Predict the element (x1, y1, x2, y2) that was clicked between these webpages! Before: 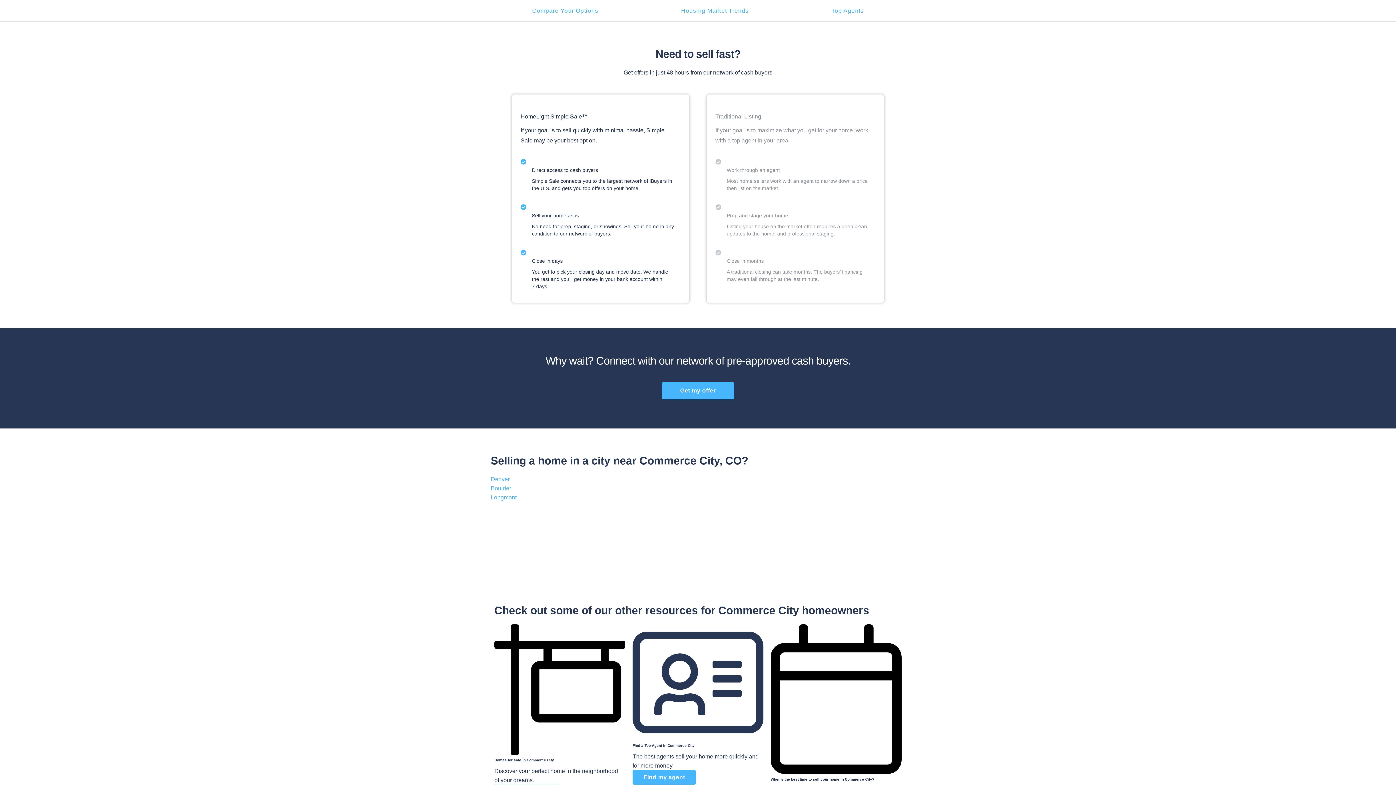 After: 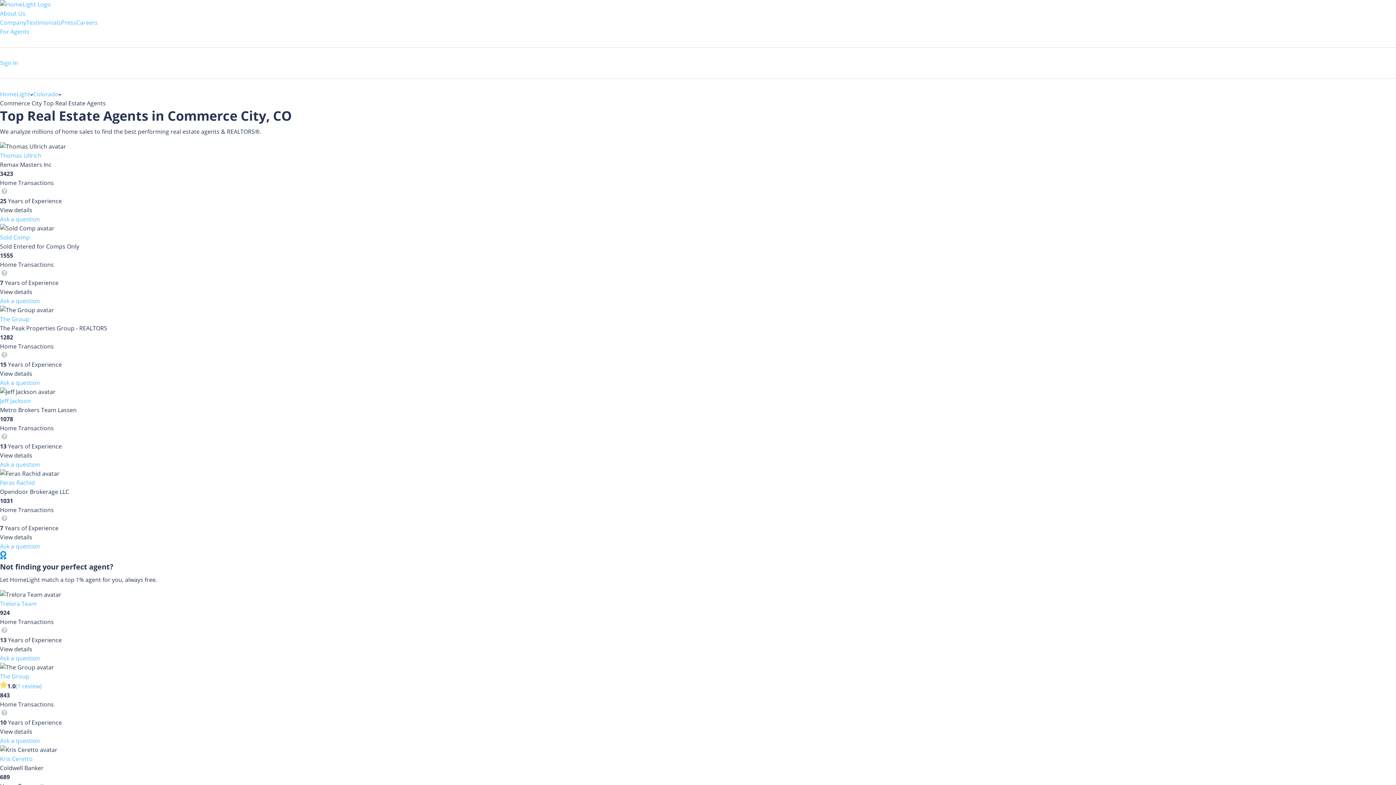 Action: label: Find my agent bbox: (632, 770, 696, 785)